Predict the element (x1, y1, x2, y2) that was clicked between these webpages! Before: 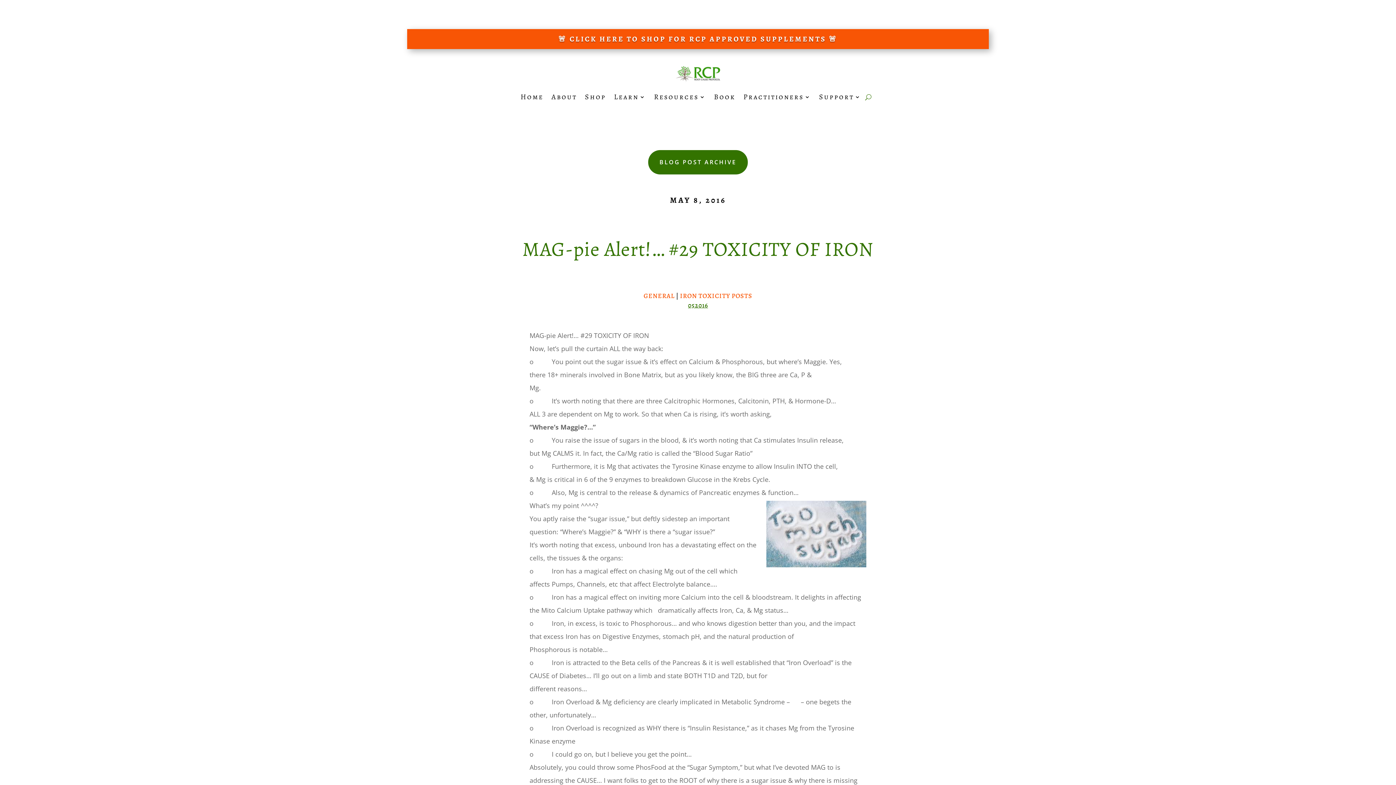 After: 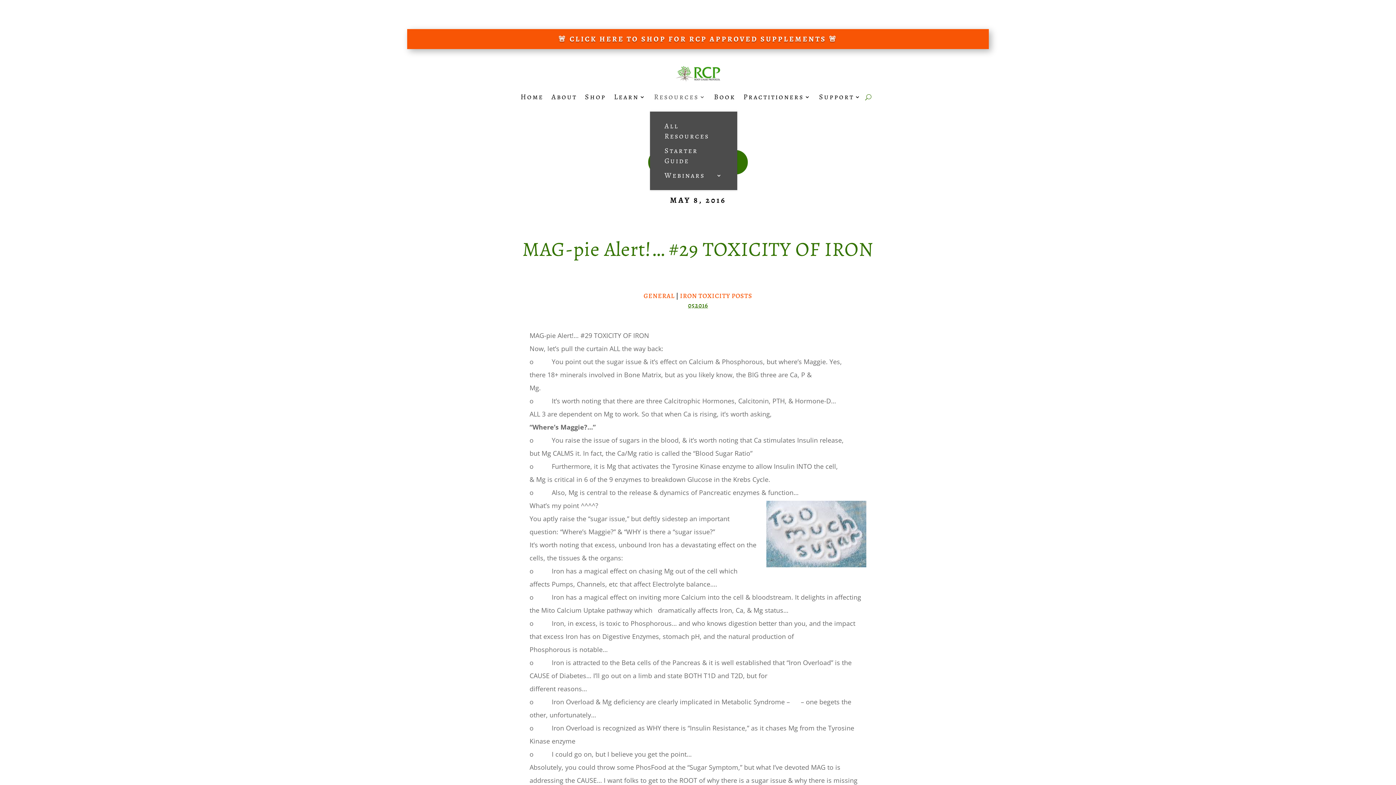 Action: label: Resources bbox: (654, 83, 706, 110)